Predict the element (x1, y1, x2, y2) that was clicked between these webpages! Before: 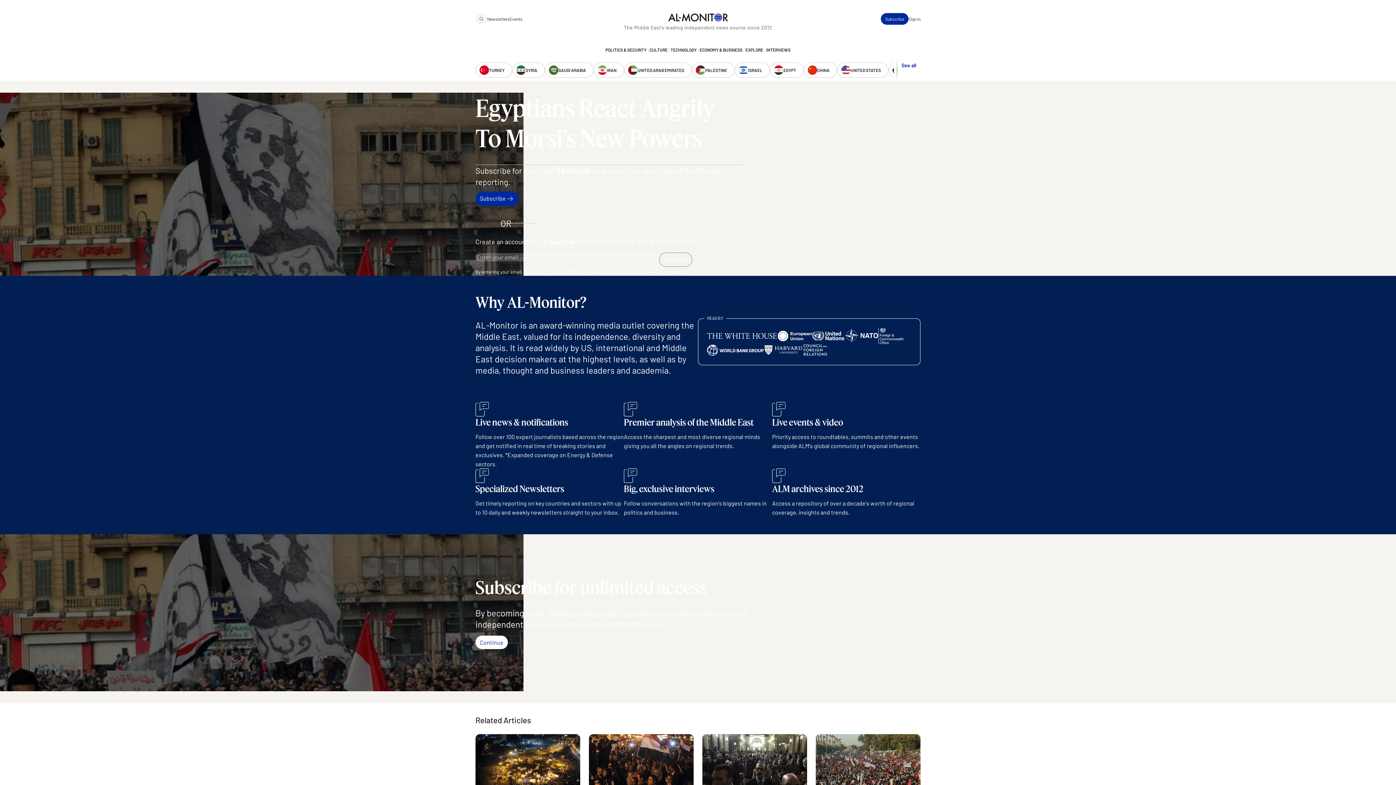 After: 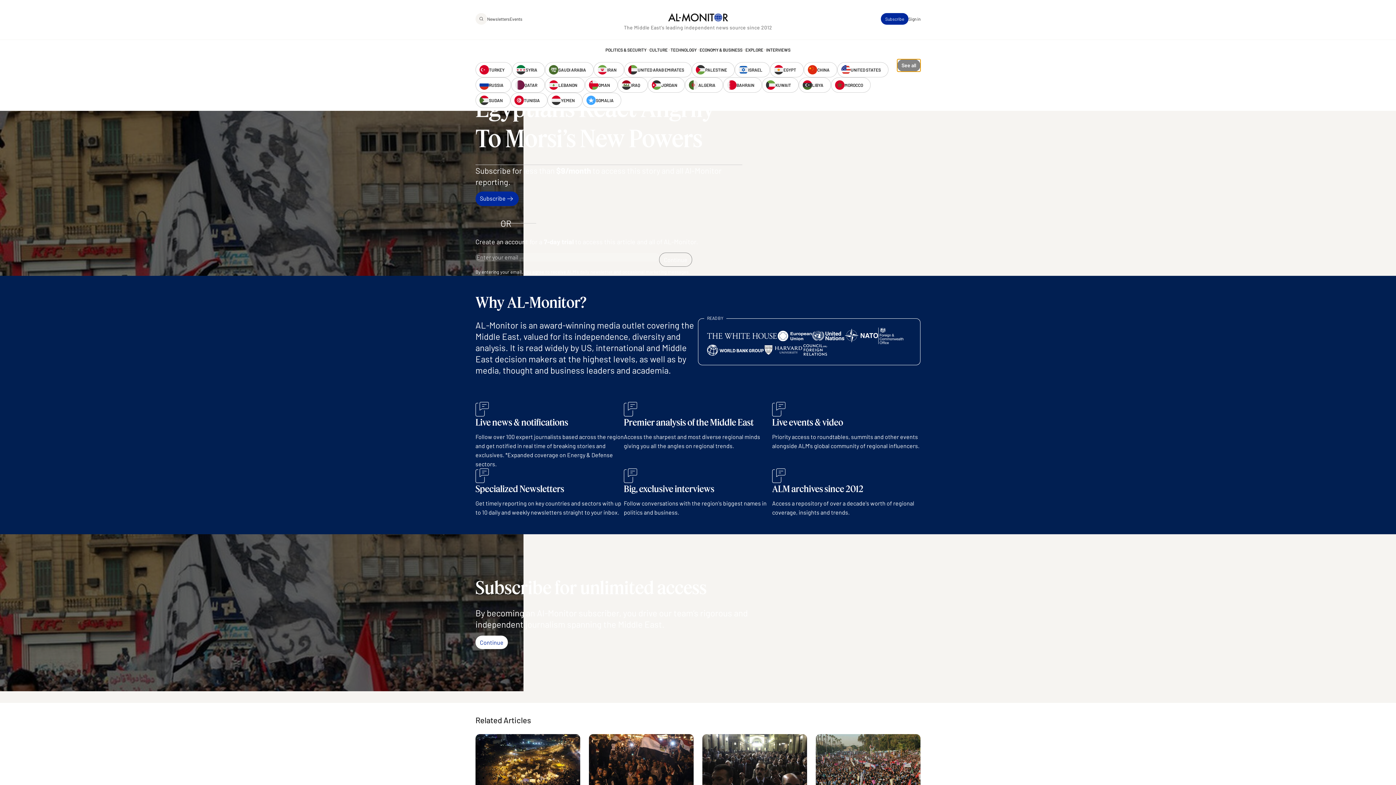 Action: bbox: (897, 59, 920, 71) label: show all acountries